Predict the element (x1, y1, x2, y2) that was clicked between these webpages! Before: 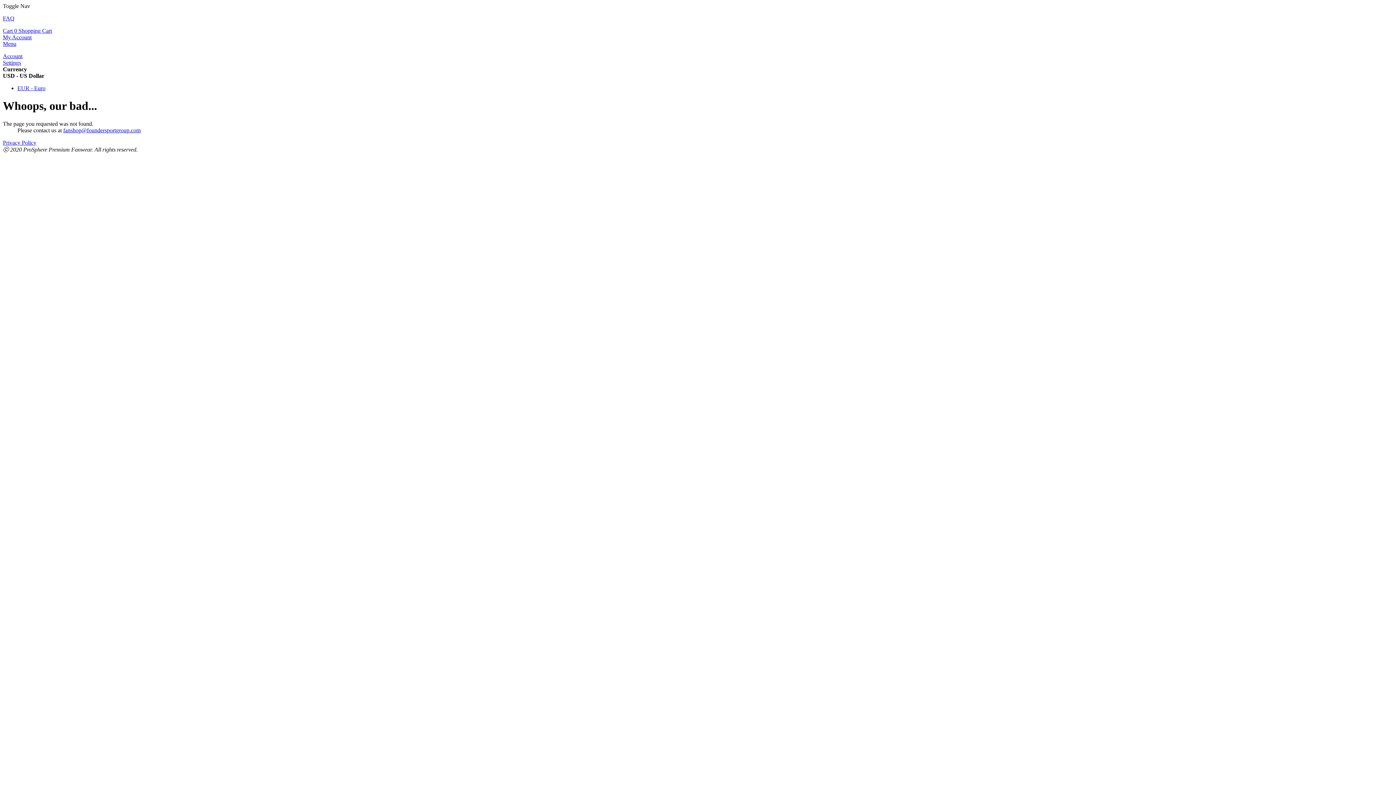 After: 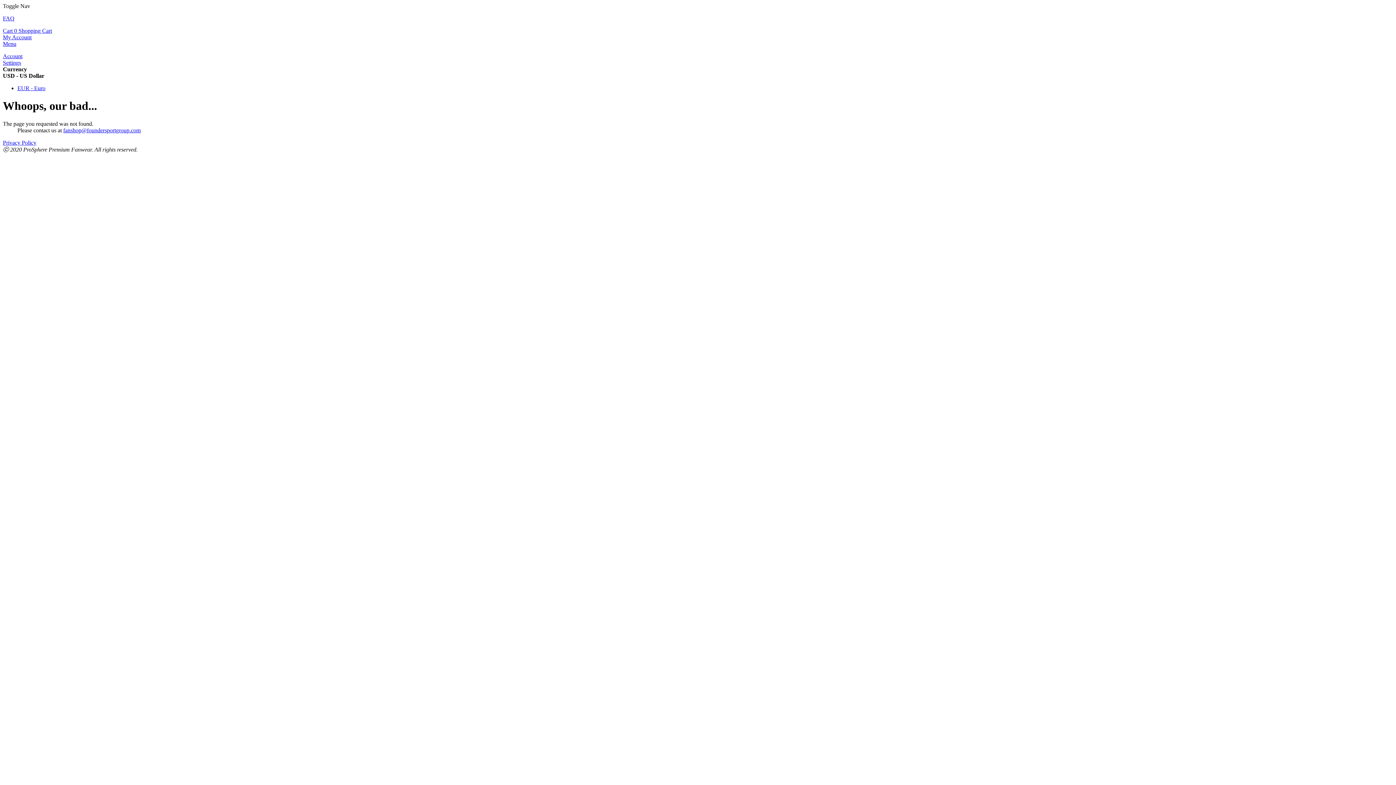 Action: label: fanshop@foundersportgroup.com bbox: (63, 127, 140, 133)